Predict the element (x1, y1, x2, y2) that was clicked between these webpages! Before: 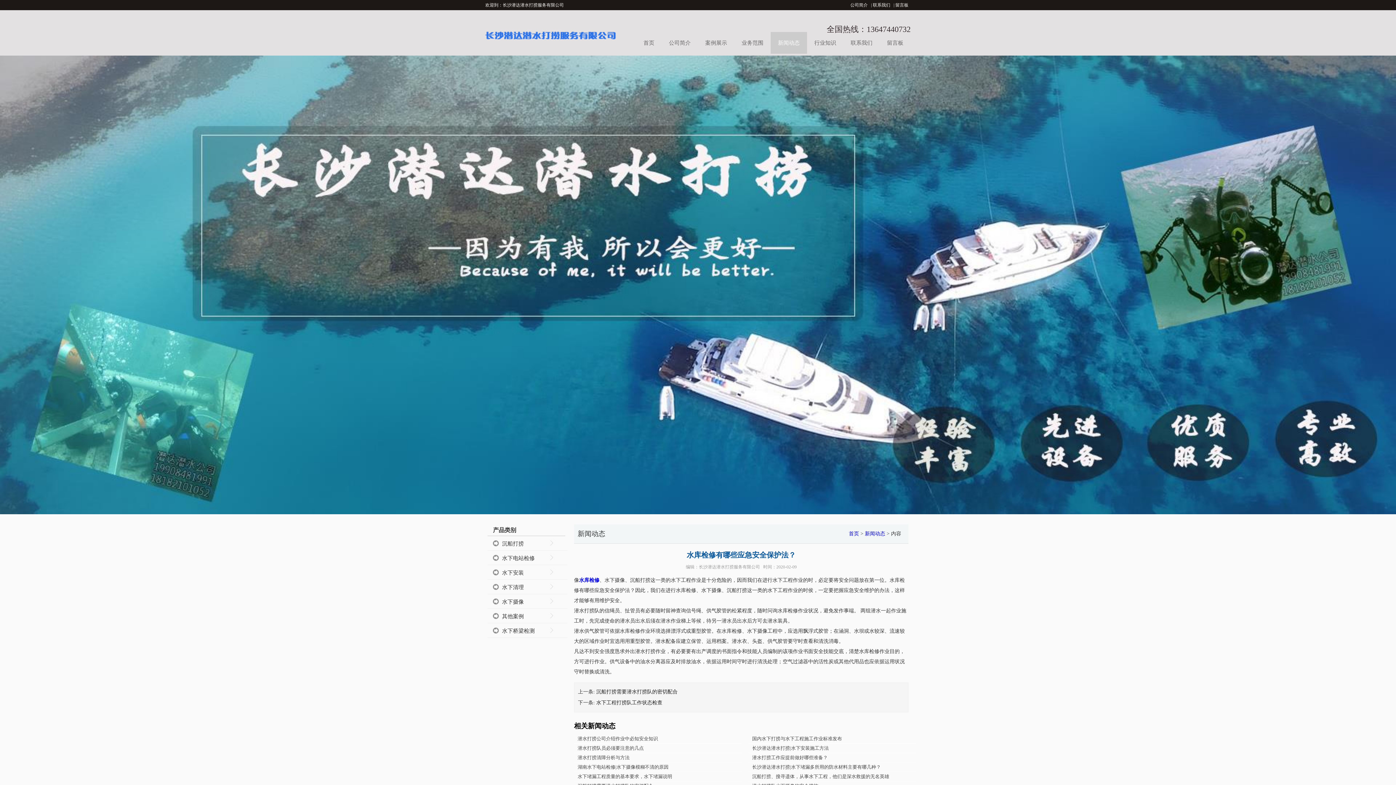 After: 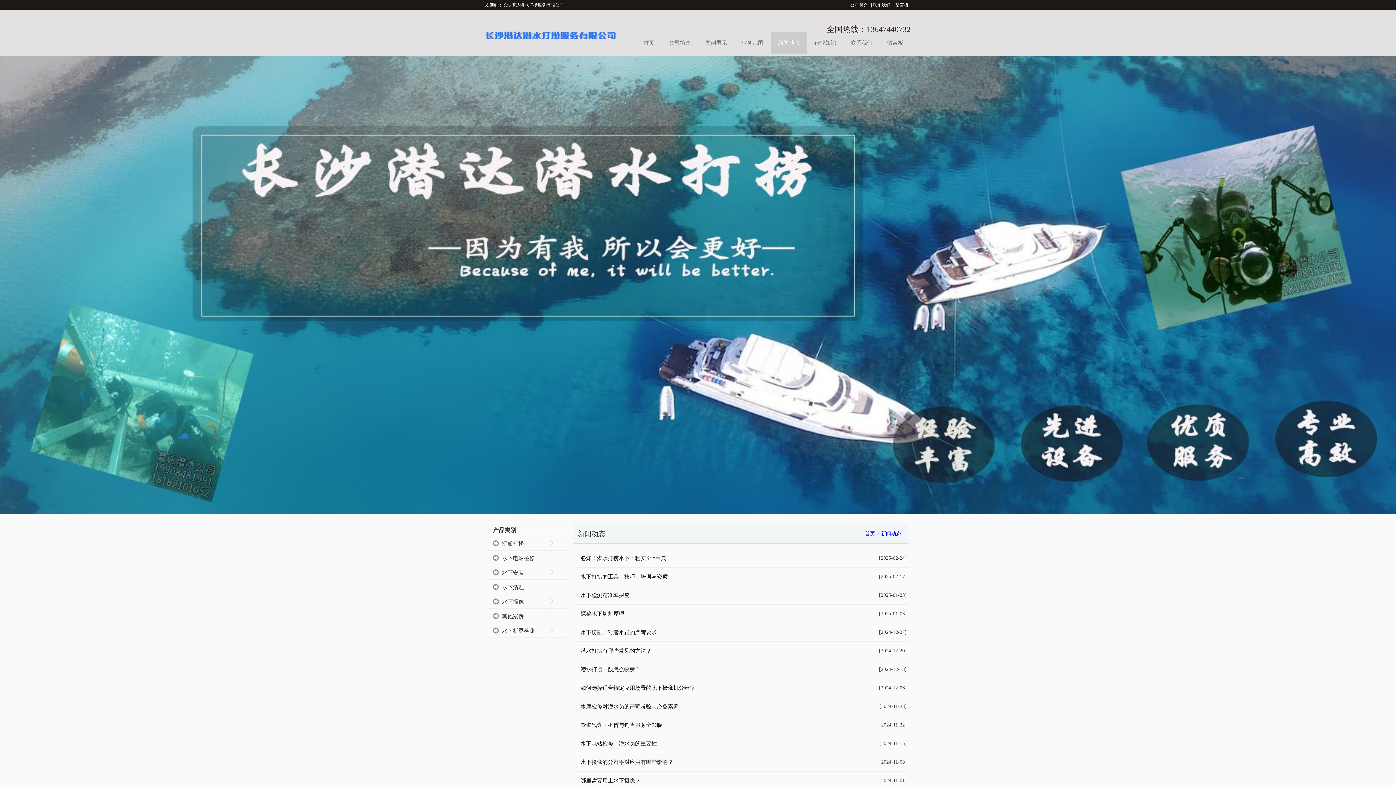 Action: label: 新闻动态 bbox: (770, 32, 807, 53)